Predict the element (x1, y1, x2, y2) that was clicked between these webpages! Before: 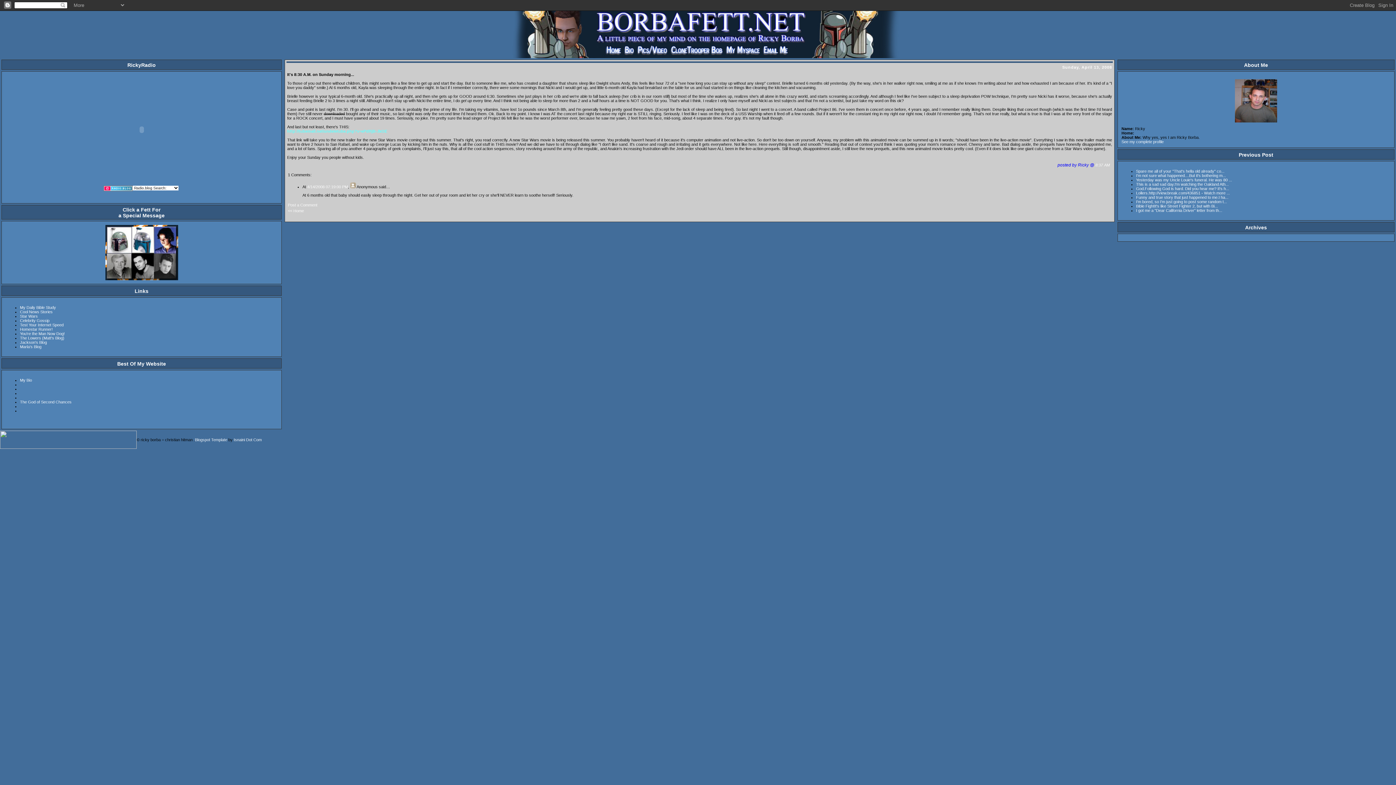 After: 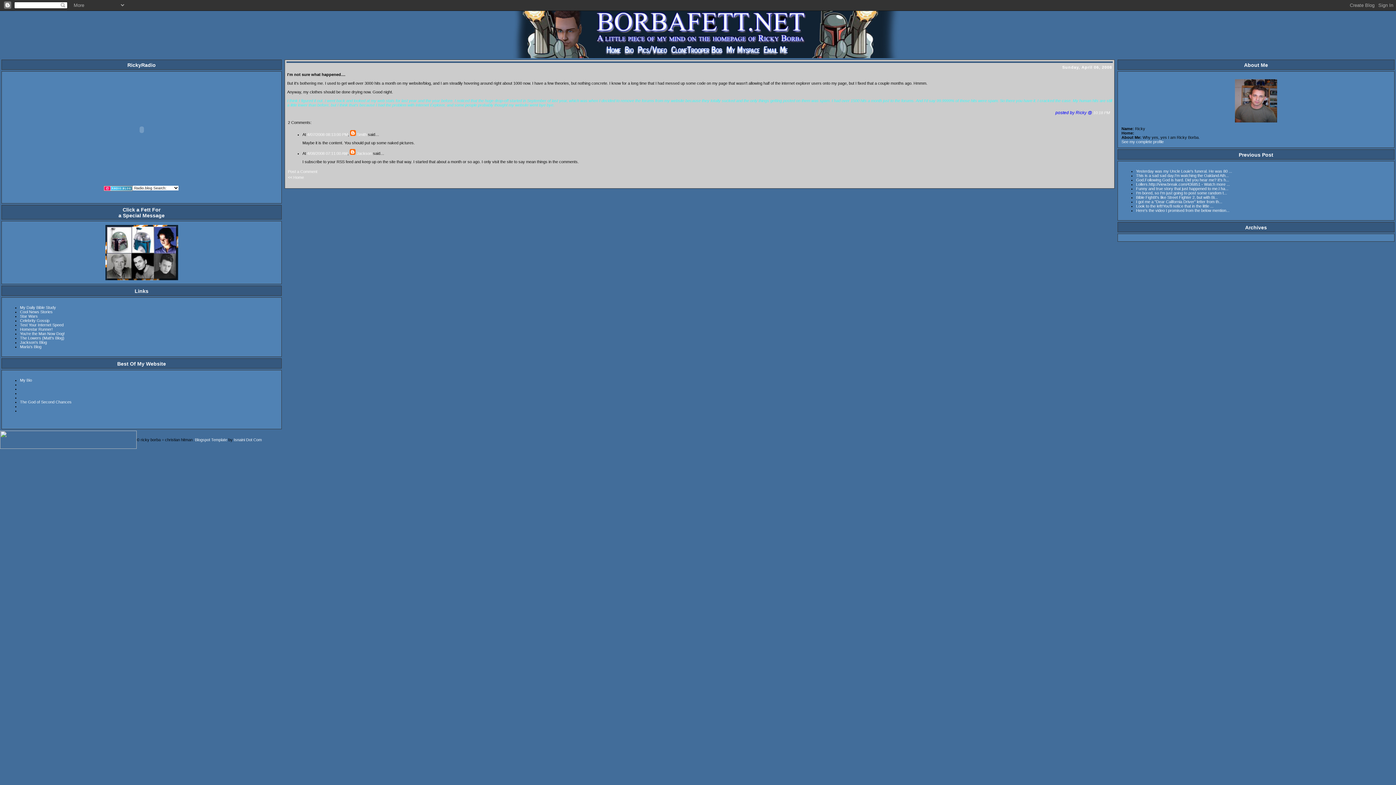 Action: bbox: (1136, 173, 1226, 177) label: I'm not sure what happened....But it's bothering m...